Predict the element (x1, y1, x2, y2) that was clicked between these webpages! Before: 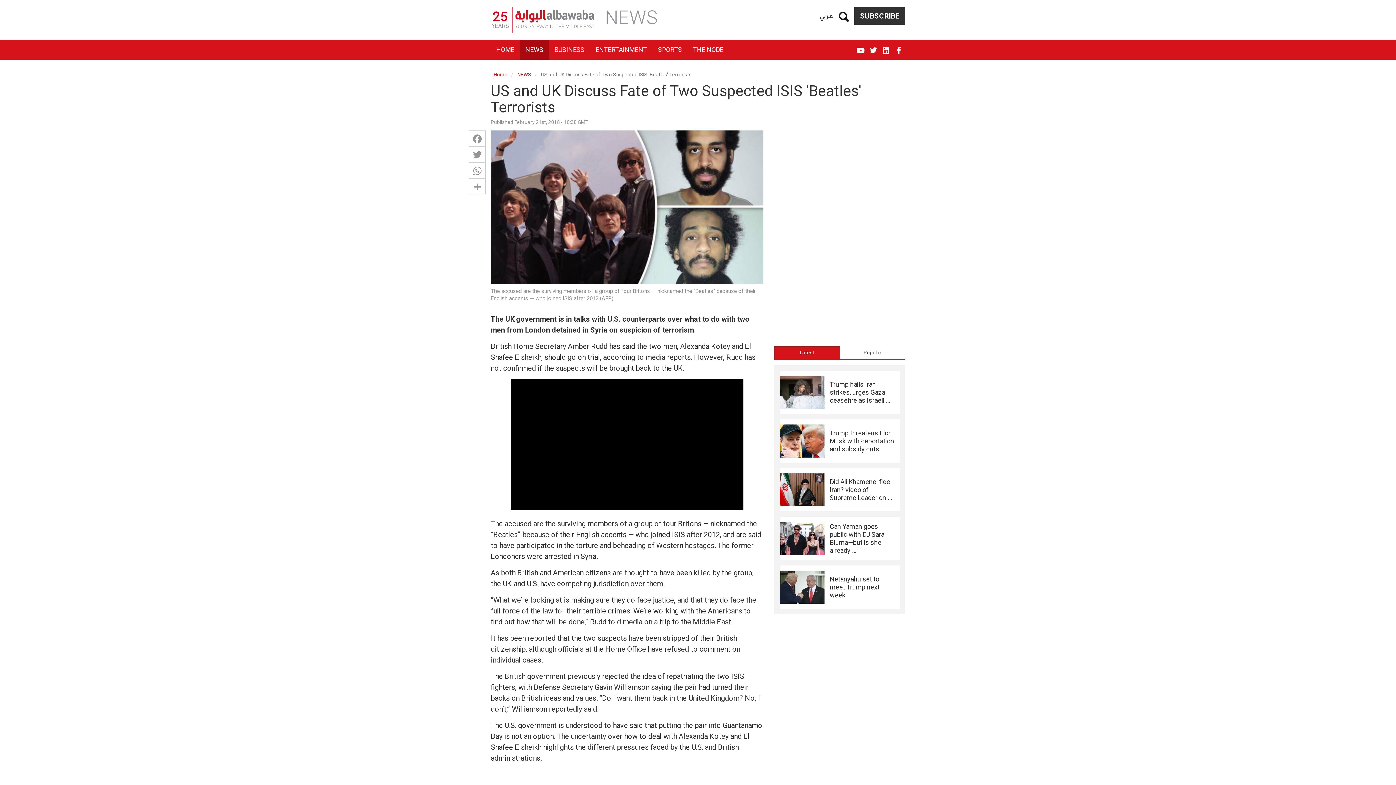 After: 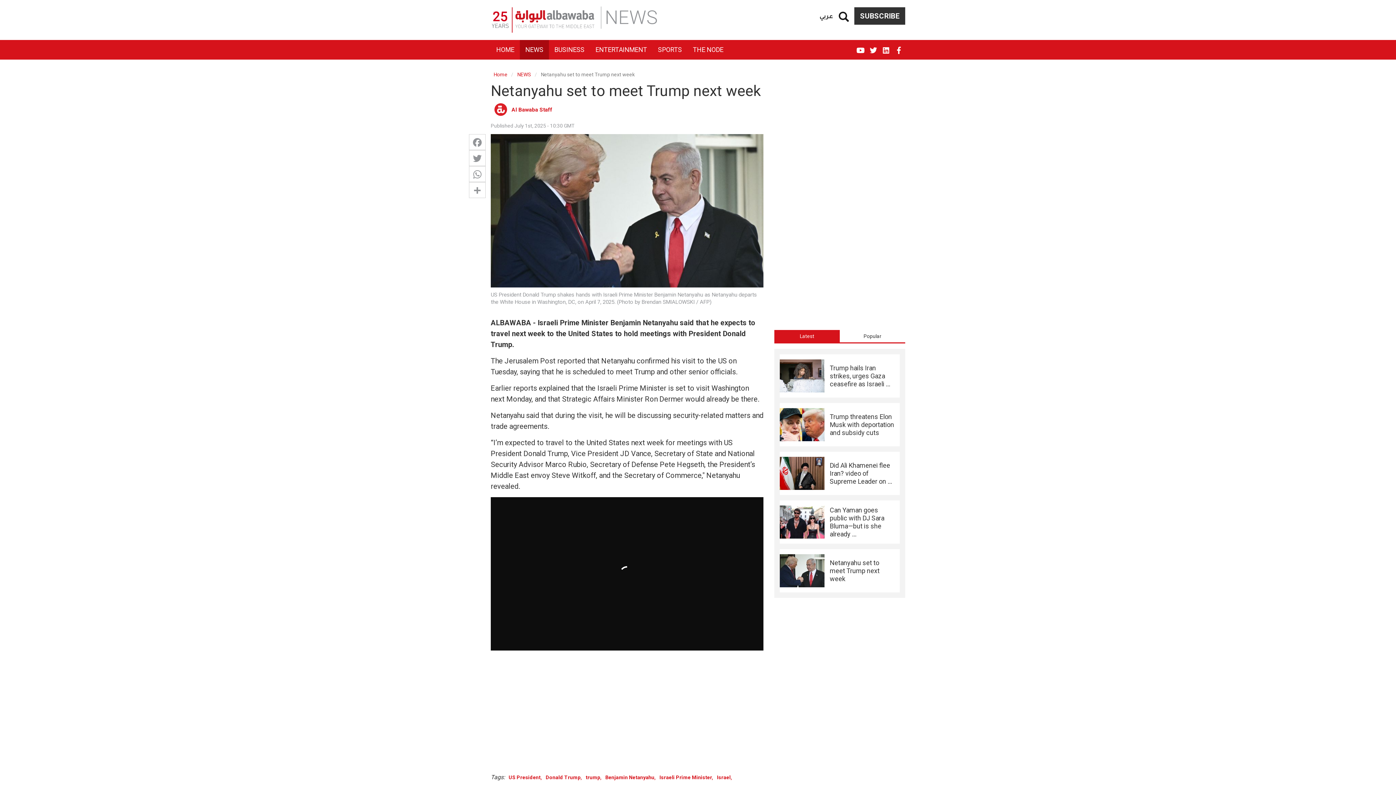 Action: bbox: (830, 575, 894, 599) label: Netanyahu set to meet Trump next week